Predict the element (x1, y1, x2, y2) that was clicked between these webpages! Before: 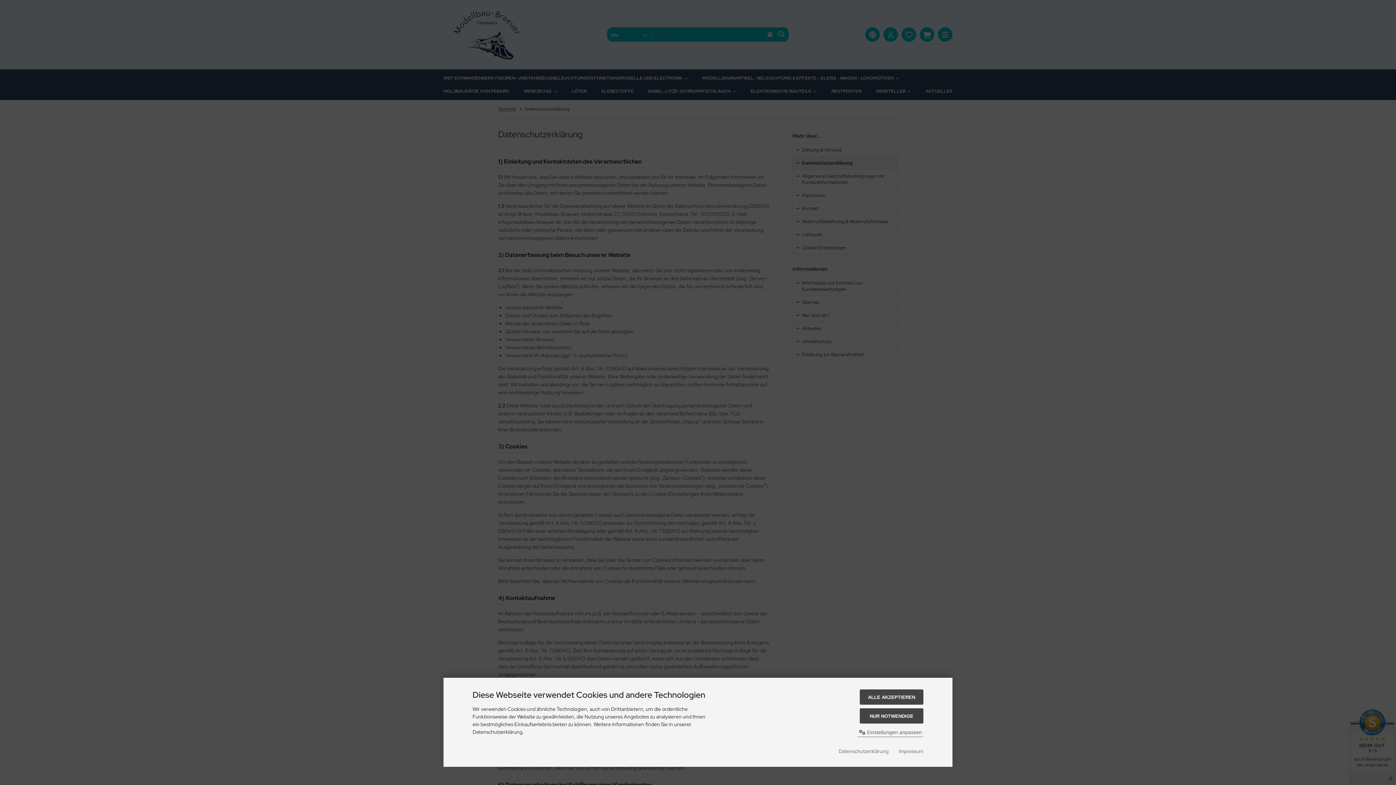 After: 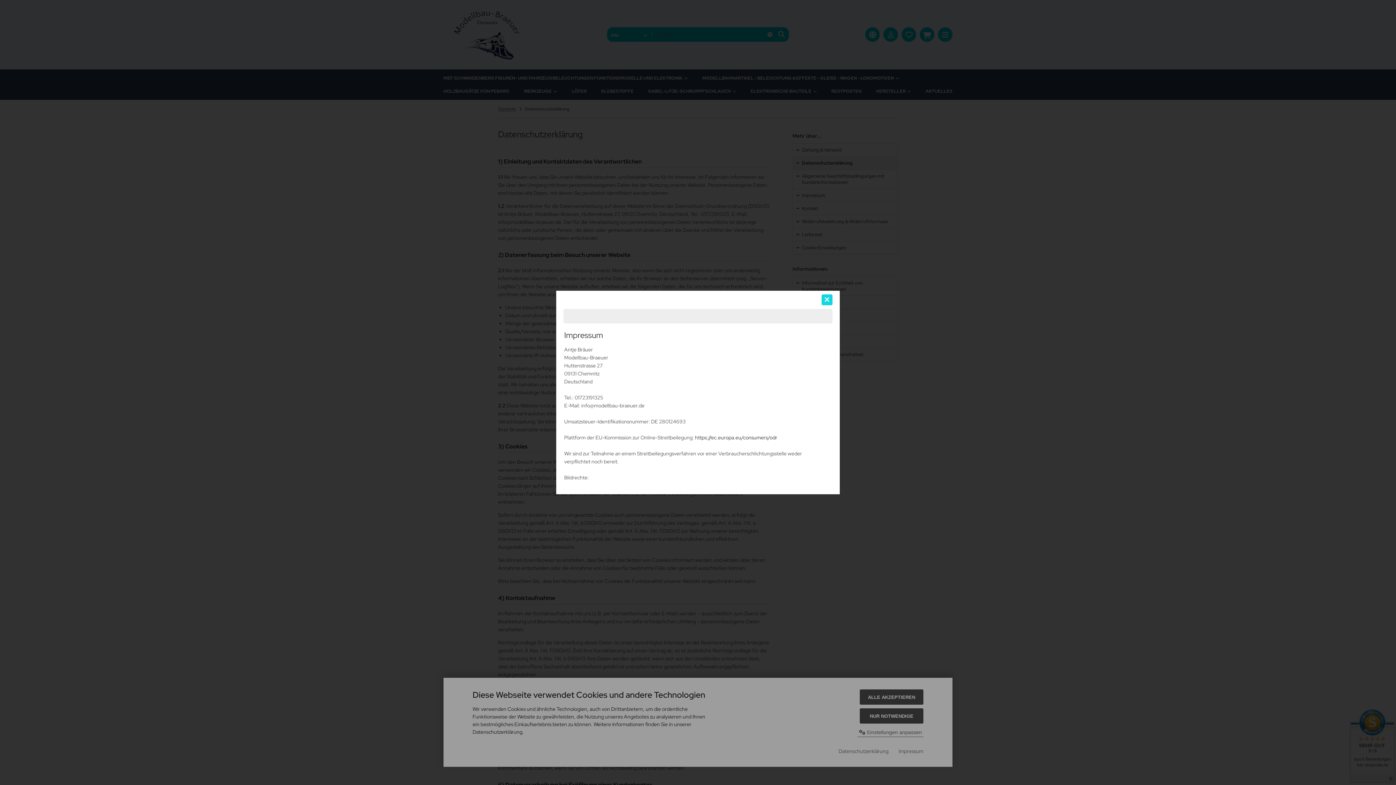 Action: label: Impressum bbox: (898, 747, 923, 755)